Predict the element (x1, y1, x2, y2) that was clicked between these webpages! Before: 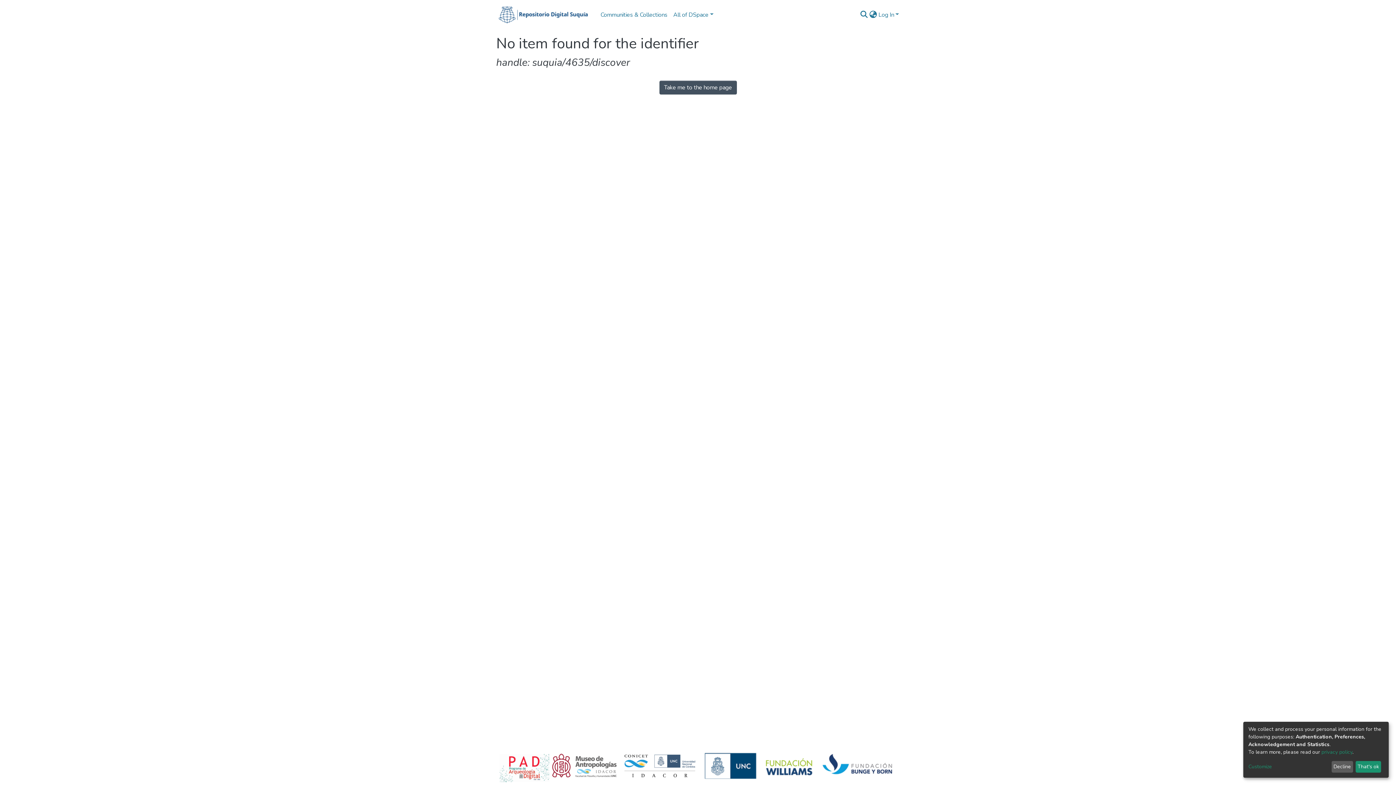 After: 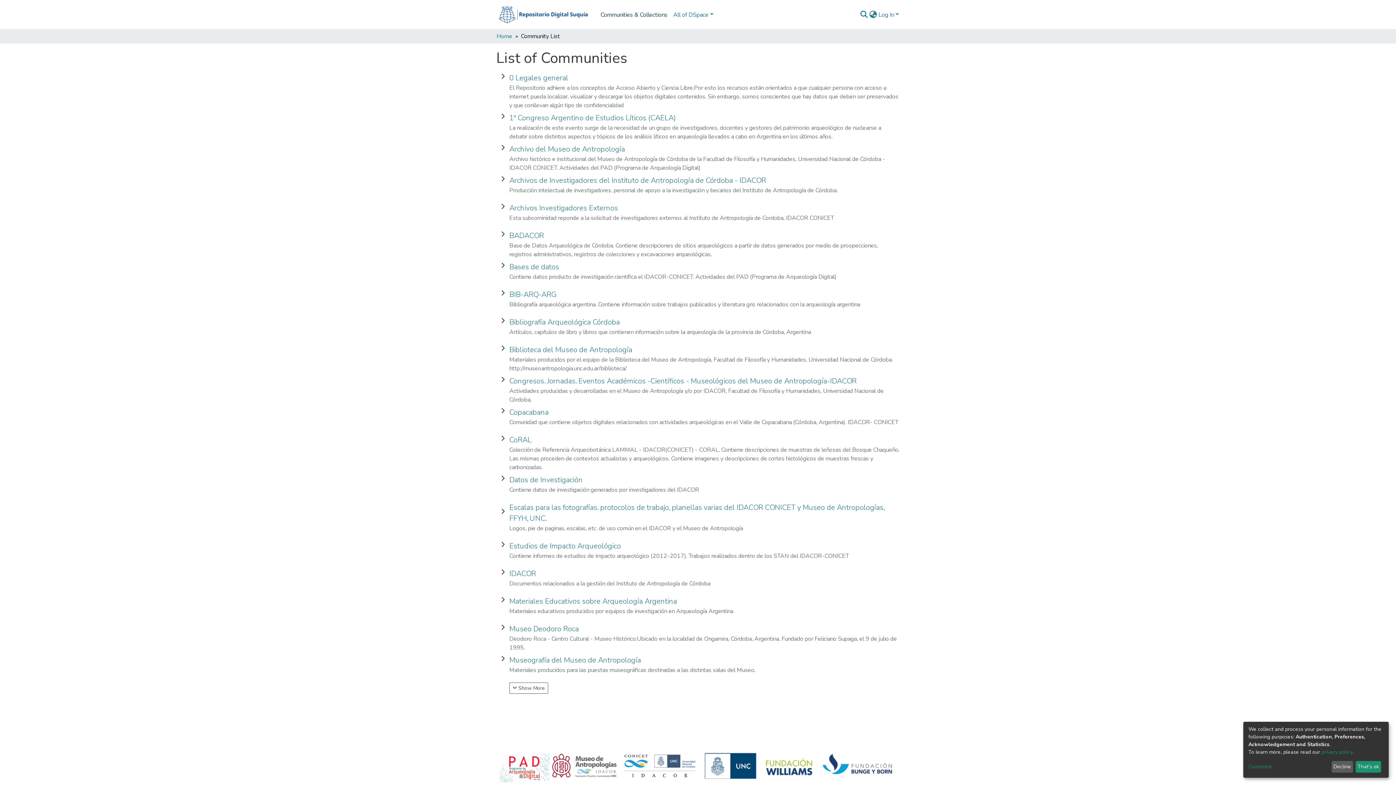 Action: label: Communities & Collections bbox: (597, 7, 670, 22)